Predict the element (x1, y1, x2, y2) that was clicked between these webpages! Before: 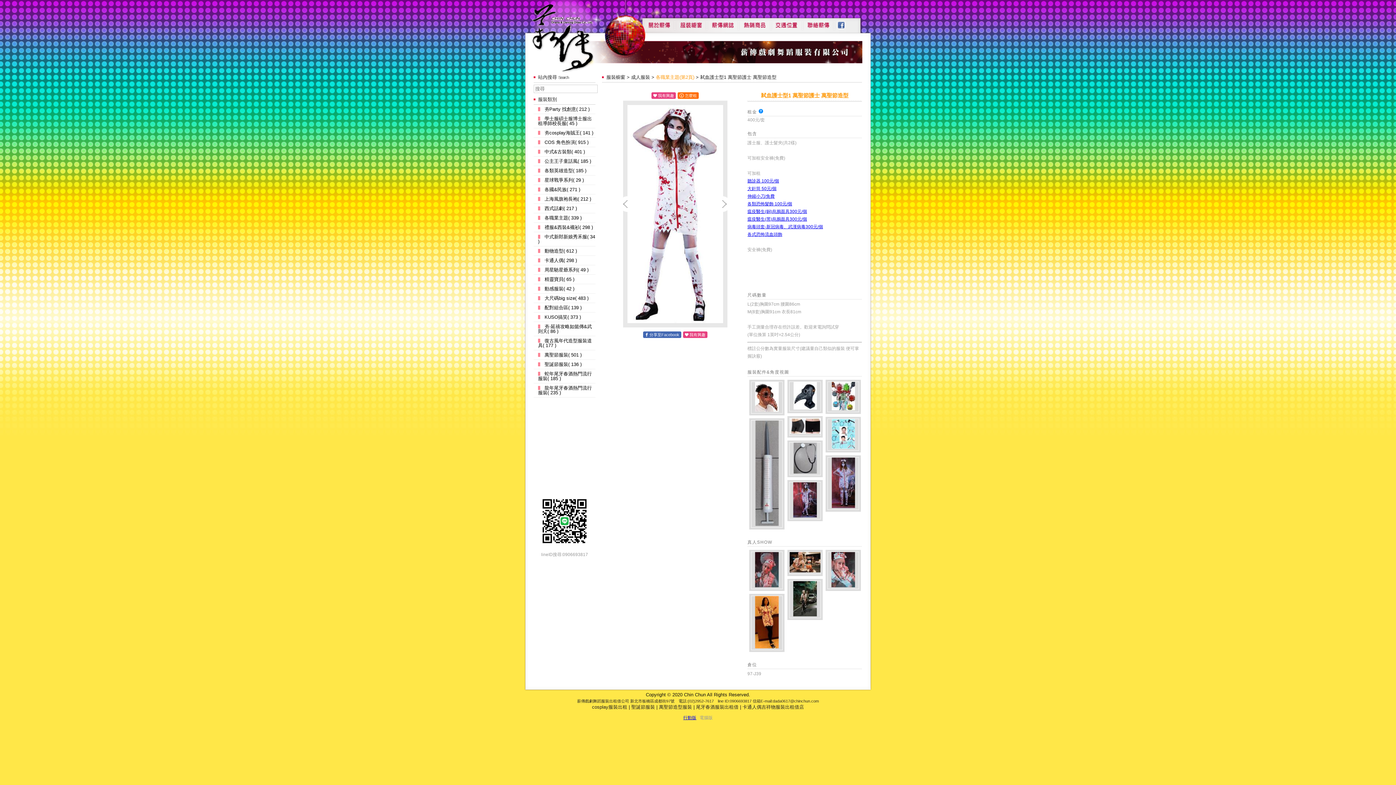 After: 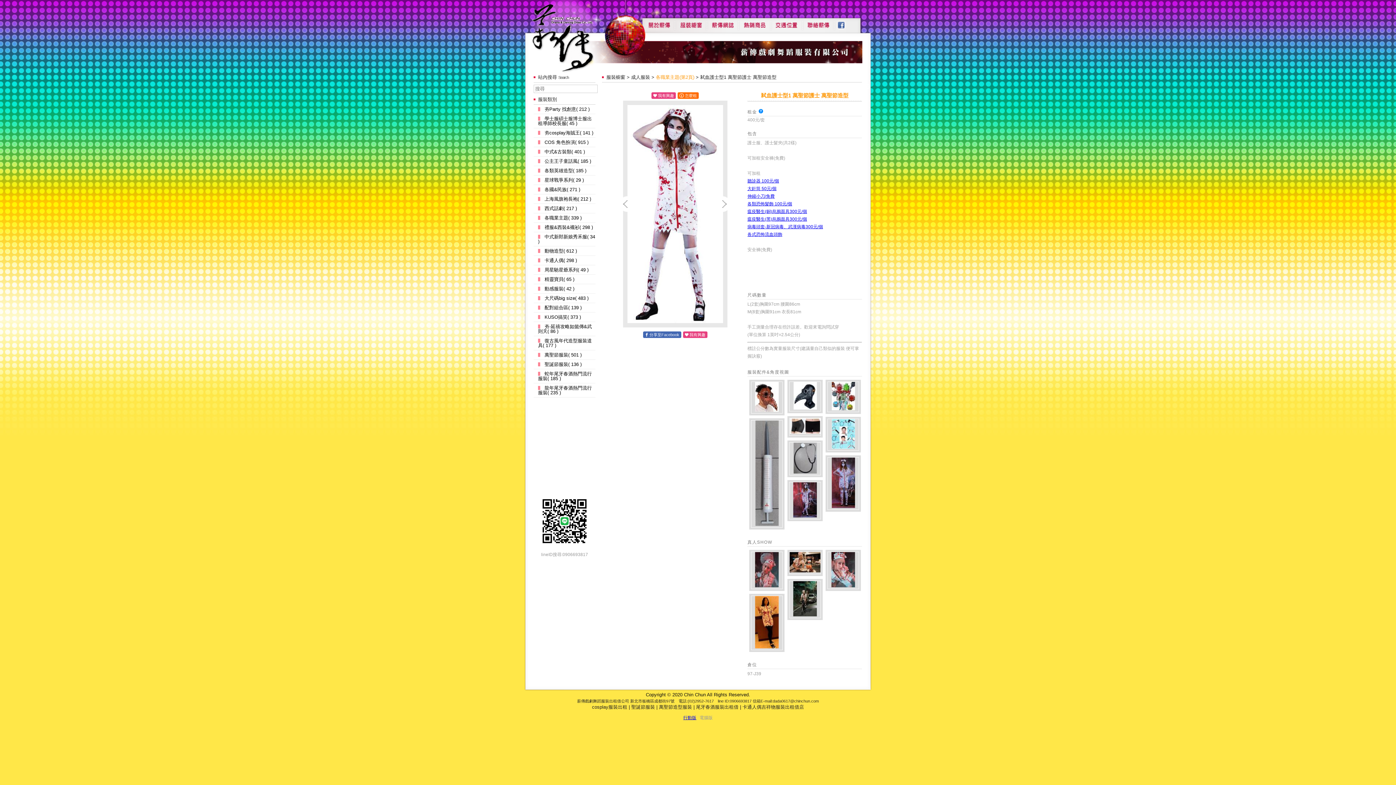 Action: bbox: (677, 92, 698, 98) label: 怎麼租